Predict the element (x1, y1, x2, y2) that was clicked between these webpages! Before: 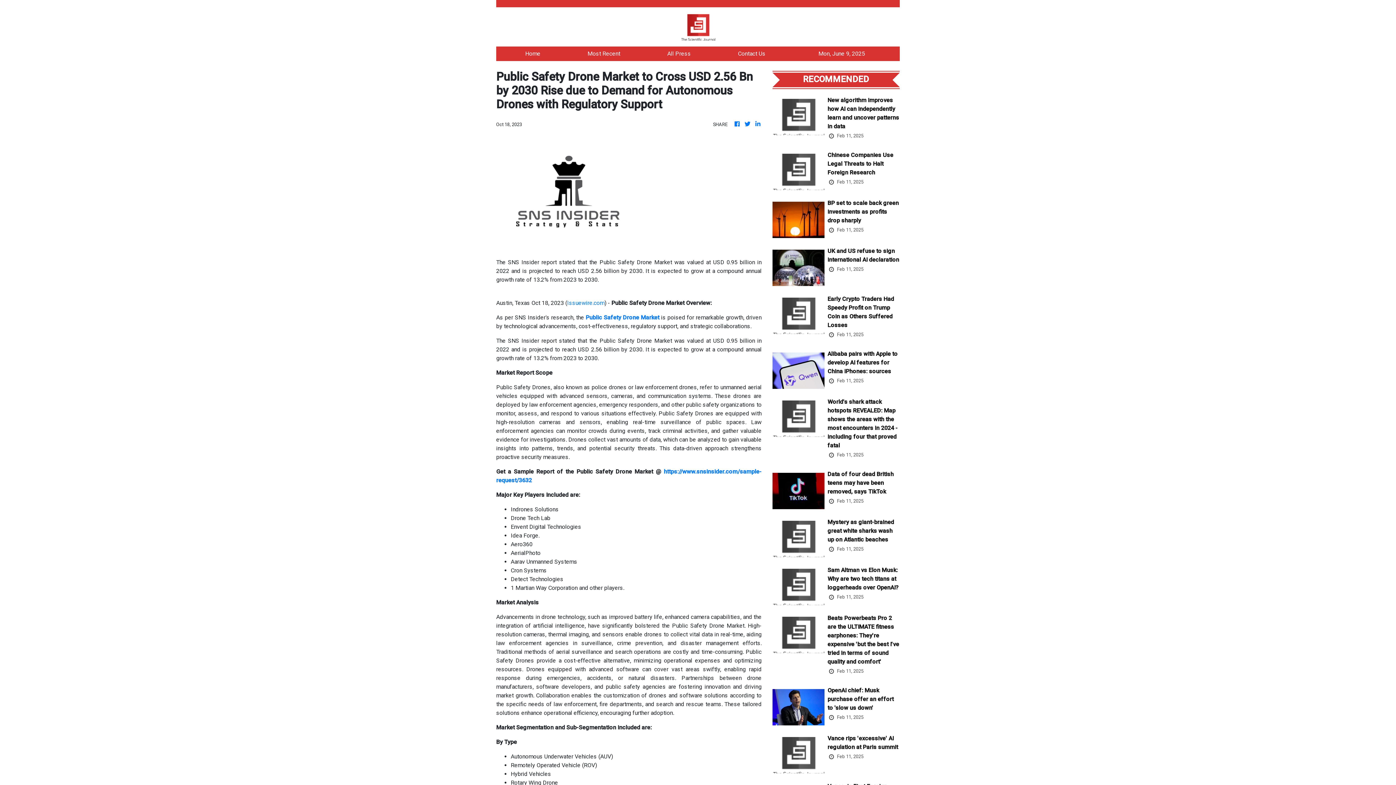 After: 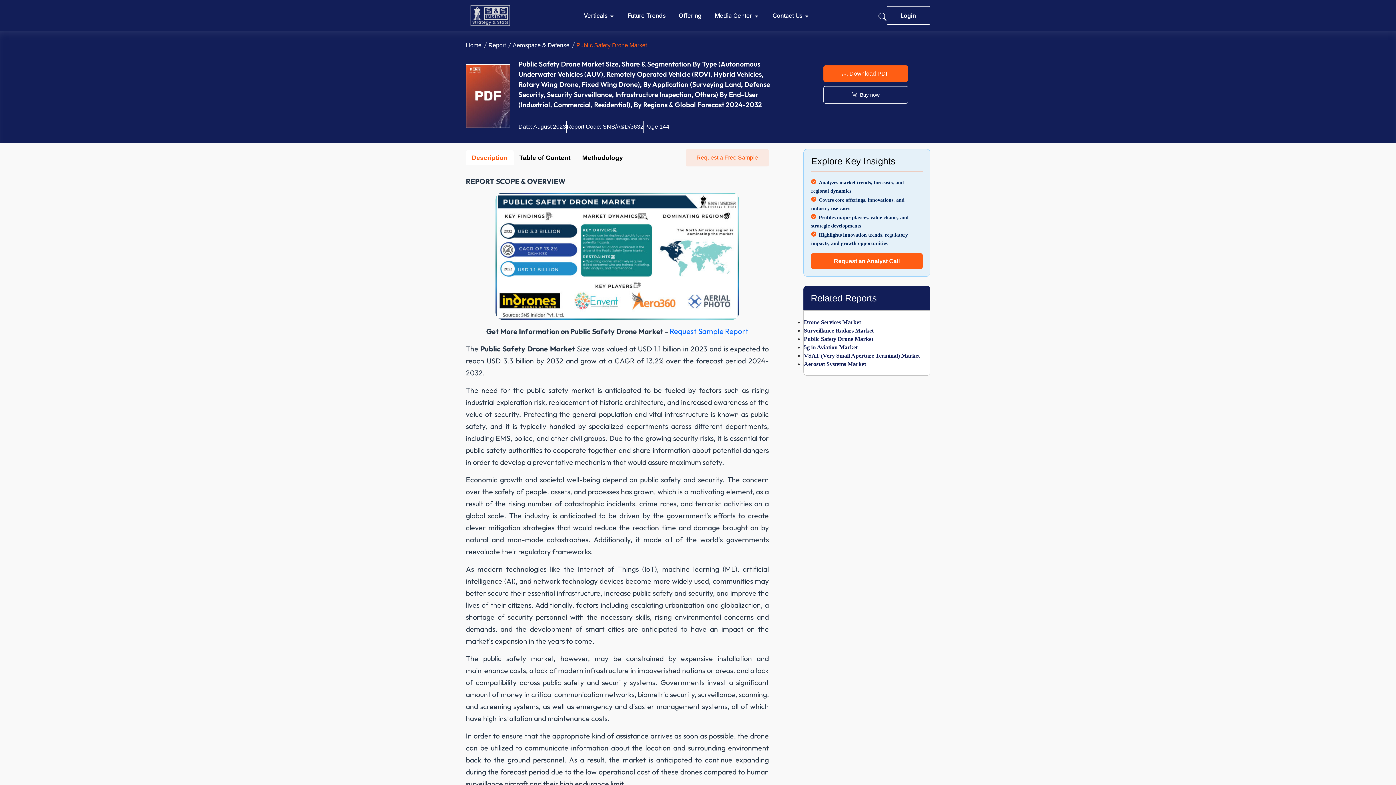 Action: label: Public Safety Drone Market bbox: (585, 314, 659, 321)